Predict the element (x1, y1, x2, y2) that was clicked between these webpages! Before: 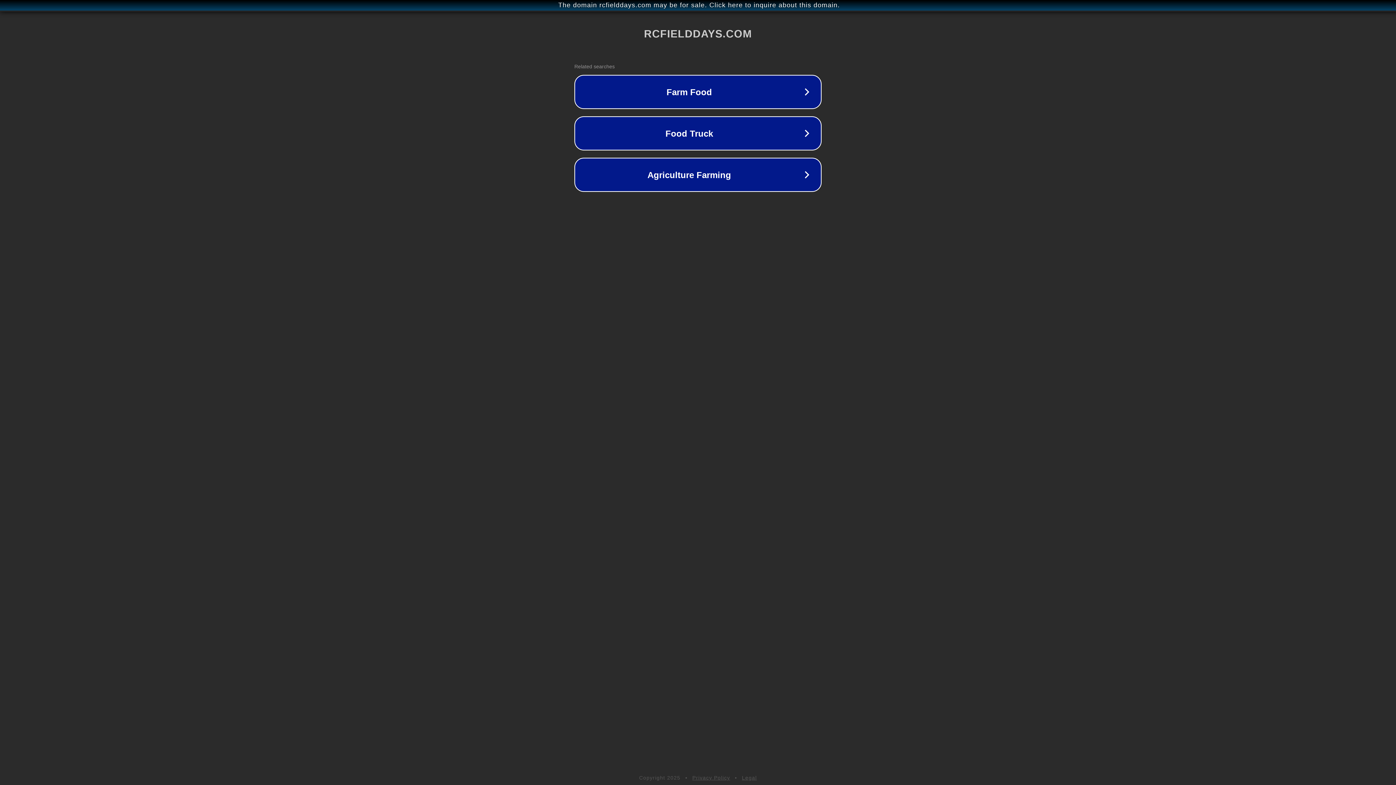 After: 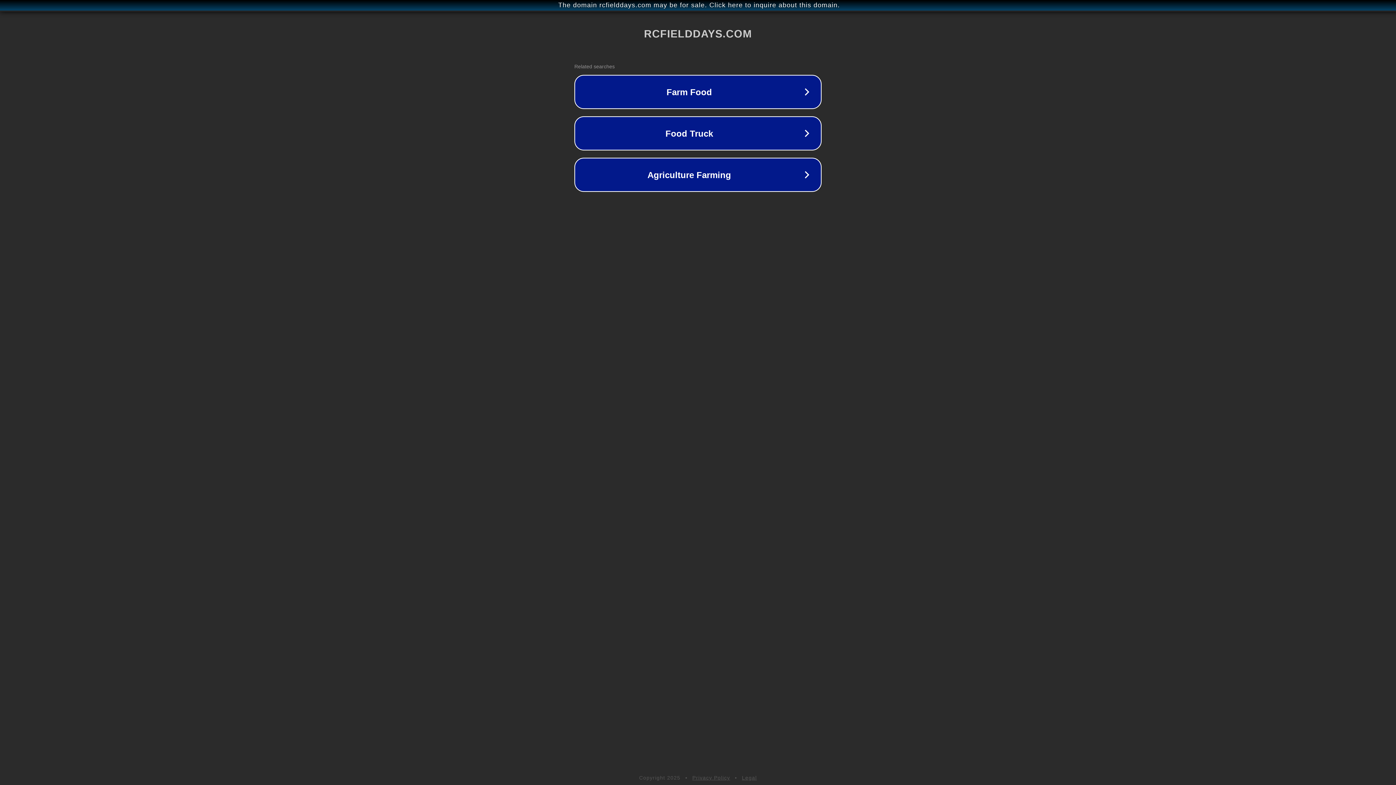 Action: bbox: (692, 775, 730, 781) label: Privacy Policy